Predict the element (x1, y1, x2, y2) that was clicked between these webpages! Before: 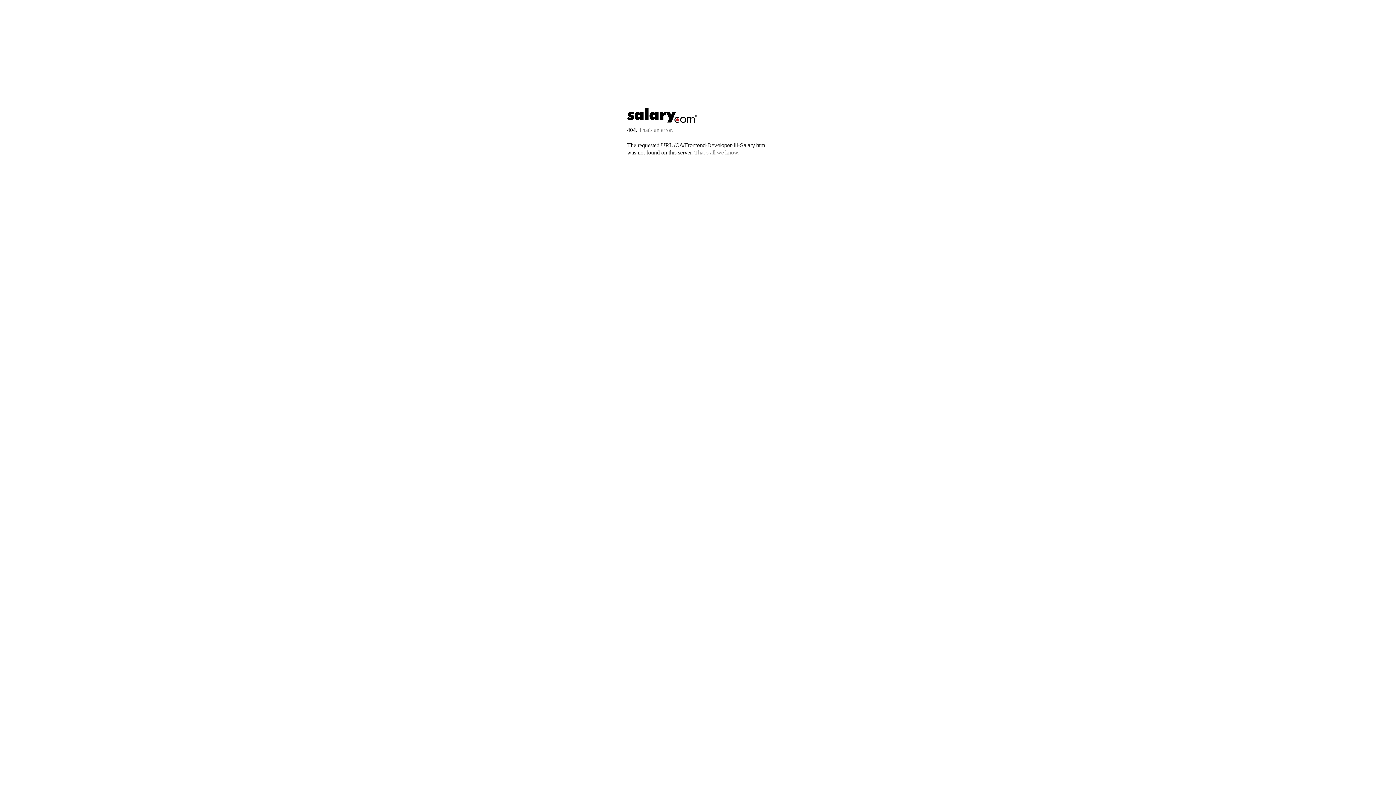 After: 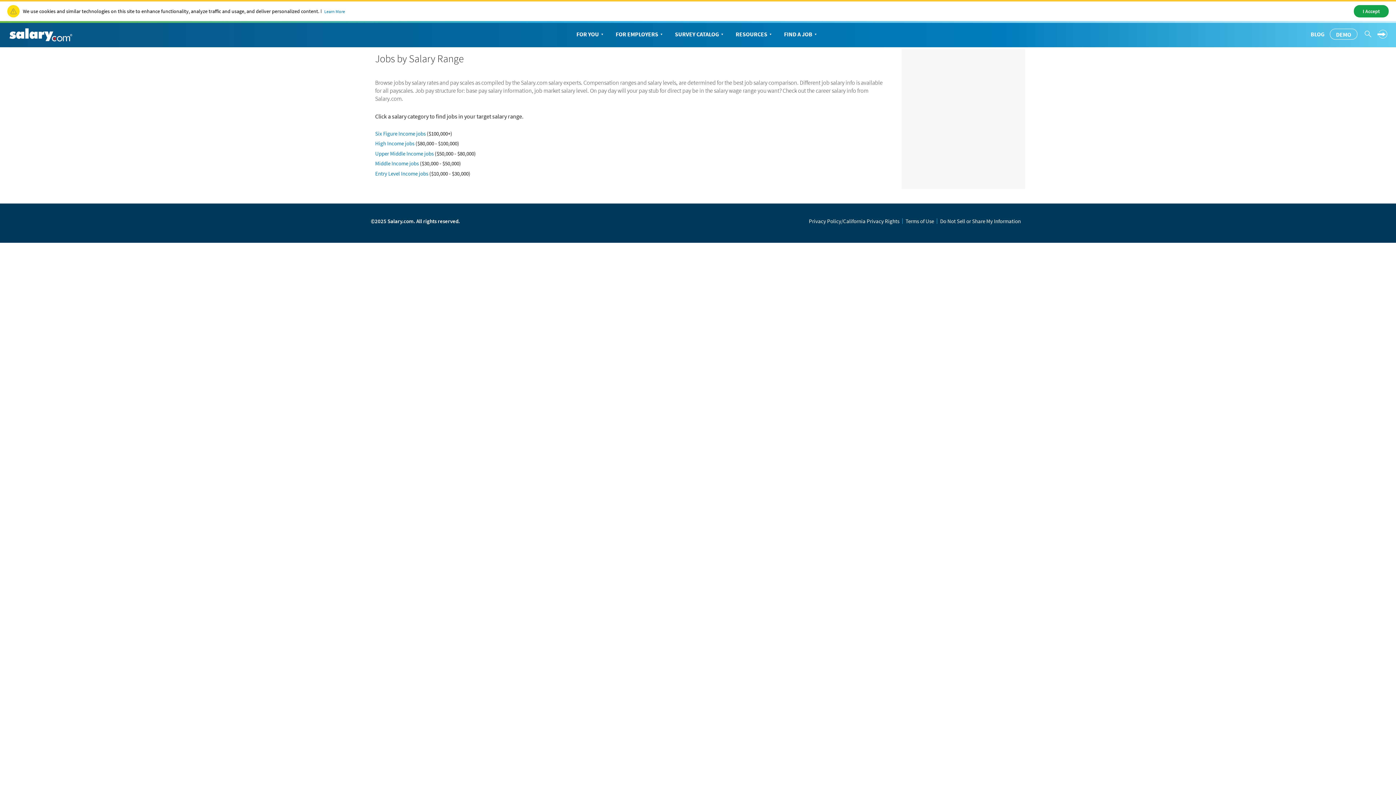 Action: bbox: (627, 117, 697, 123)